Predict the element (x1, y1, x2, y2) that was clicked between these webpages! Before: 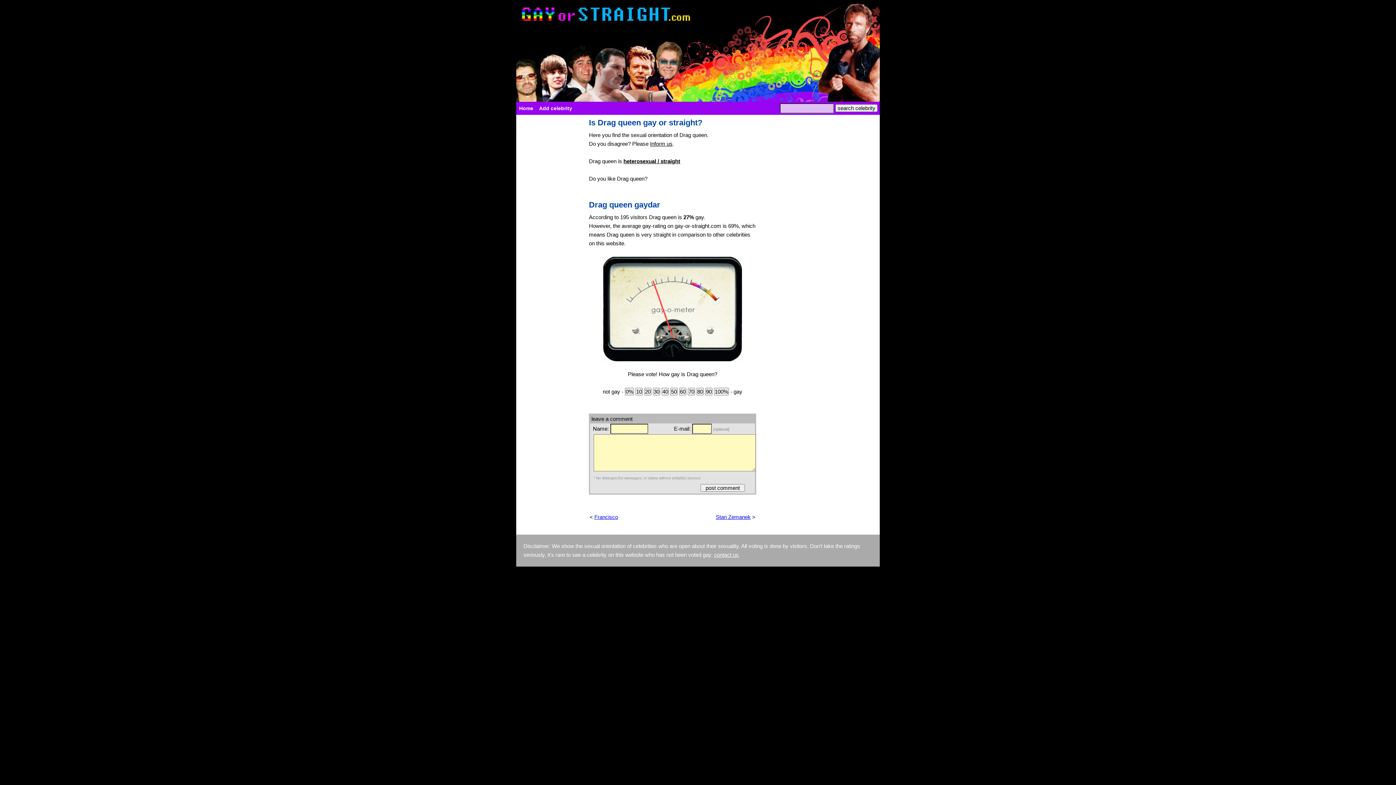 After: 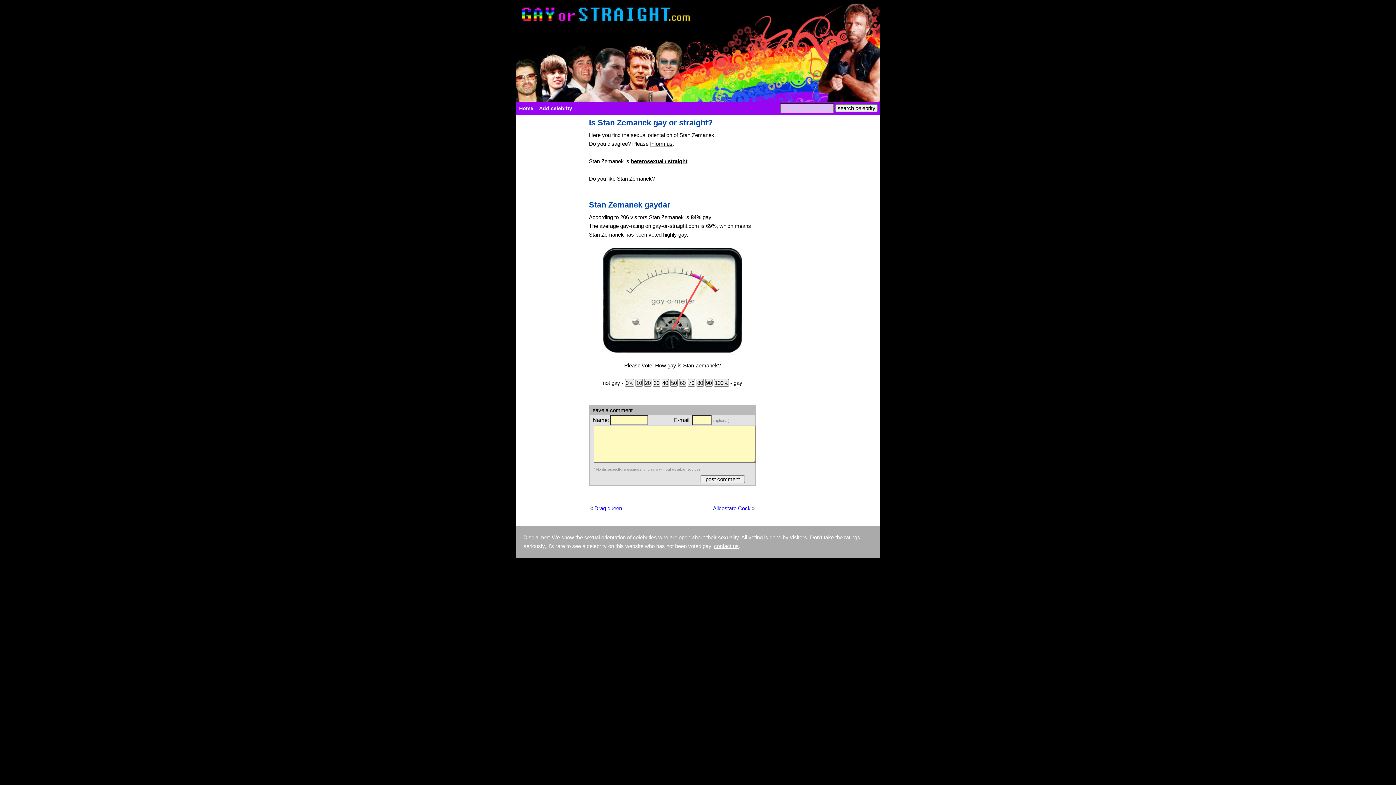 Action: label: Stan Zemanek bbox: (716, 514, 750, 520)